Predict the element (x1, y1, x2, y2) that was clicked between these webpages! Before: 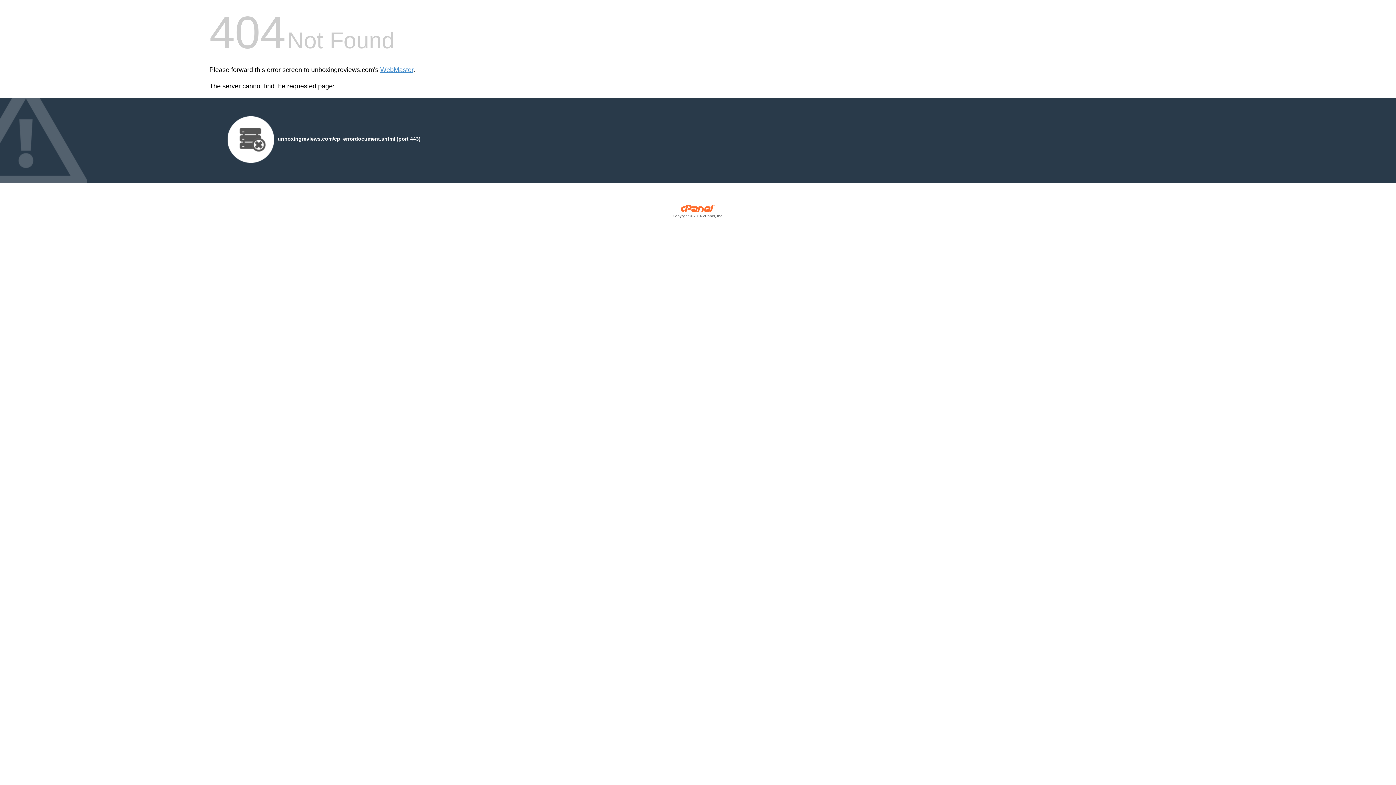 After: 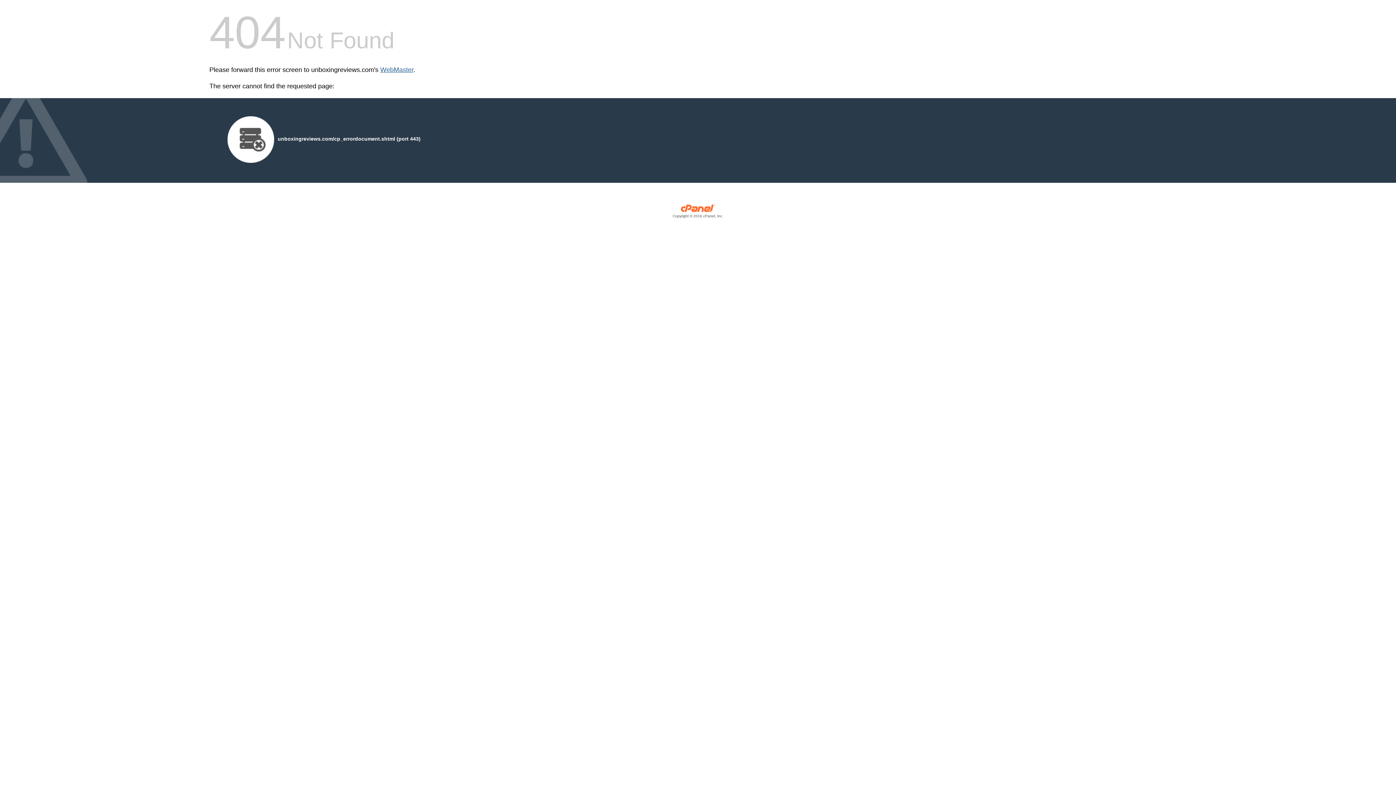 Action: bbox: (380, 66, 413, 73) label: WebMaster